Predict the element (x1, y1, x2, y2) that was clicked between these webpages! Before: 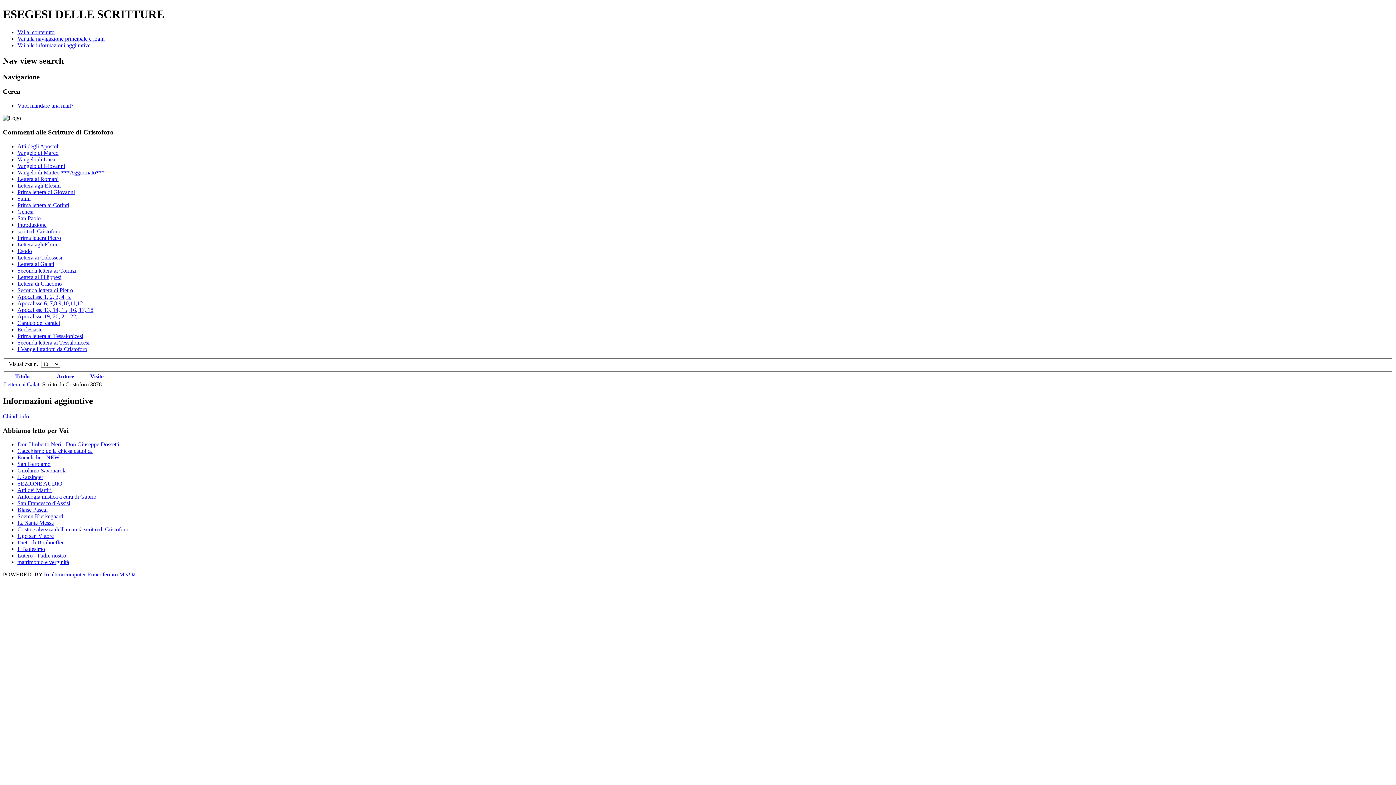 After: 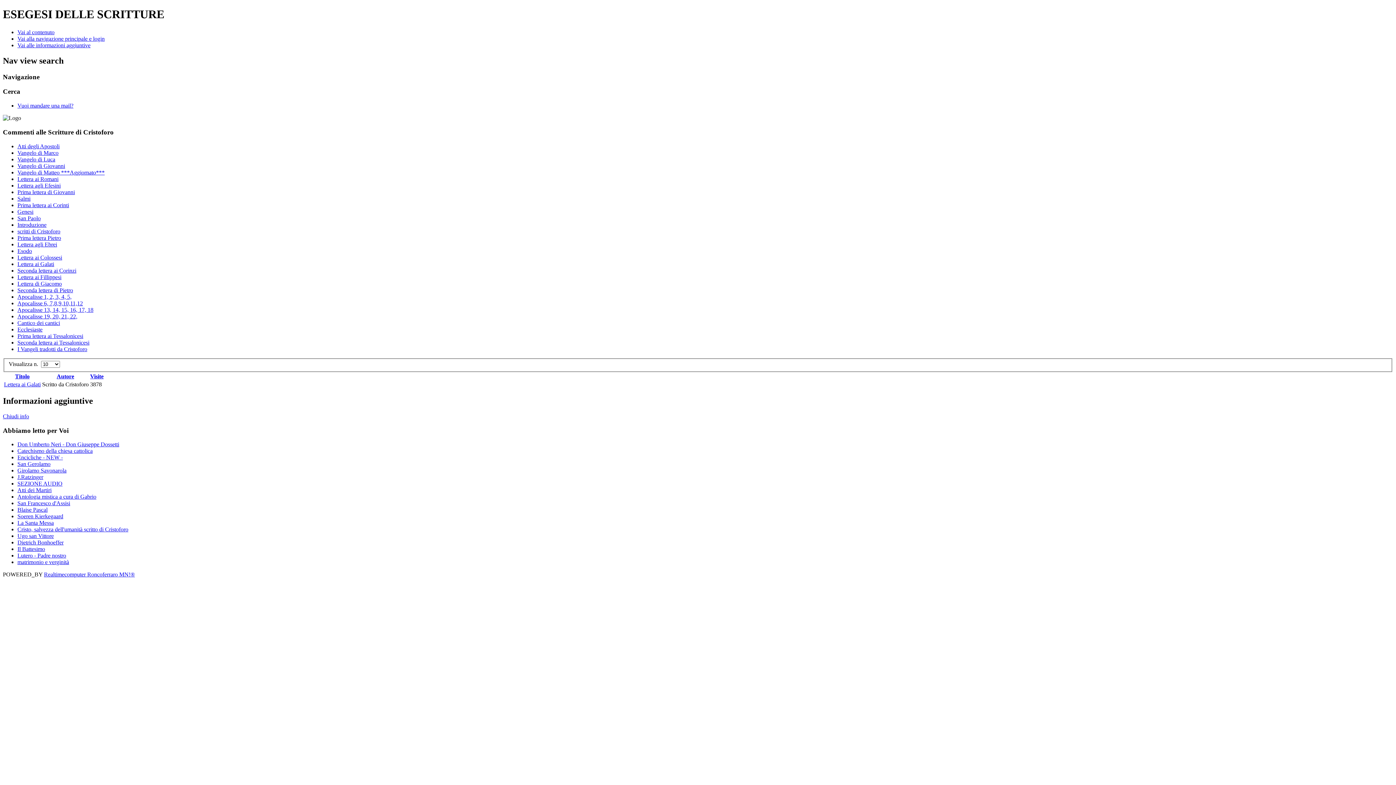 Action: bbox: (17, 260, 54, 267) label: Lettera ai Galati